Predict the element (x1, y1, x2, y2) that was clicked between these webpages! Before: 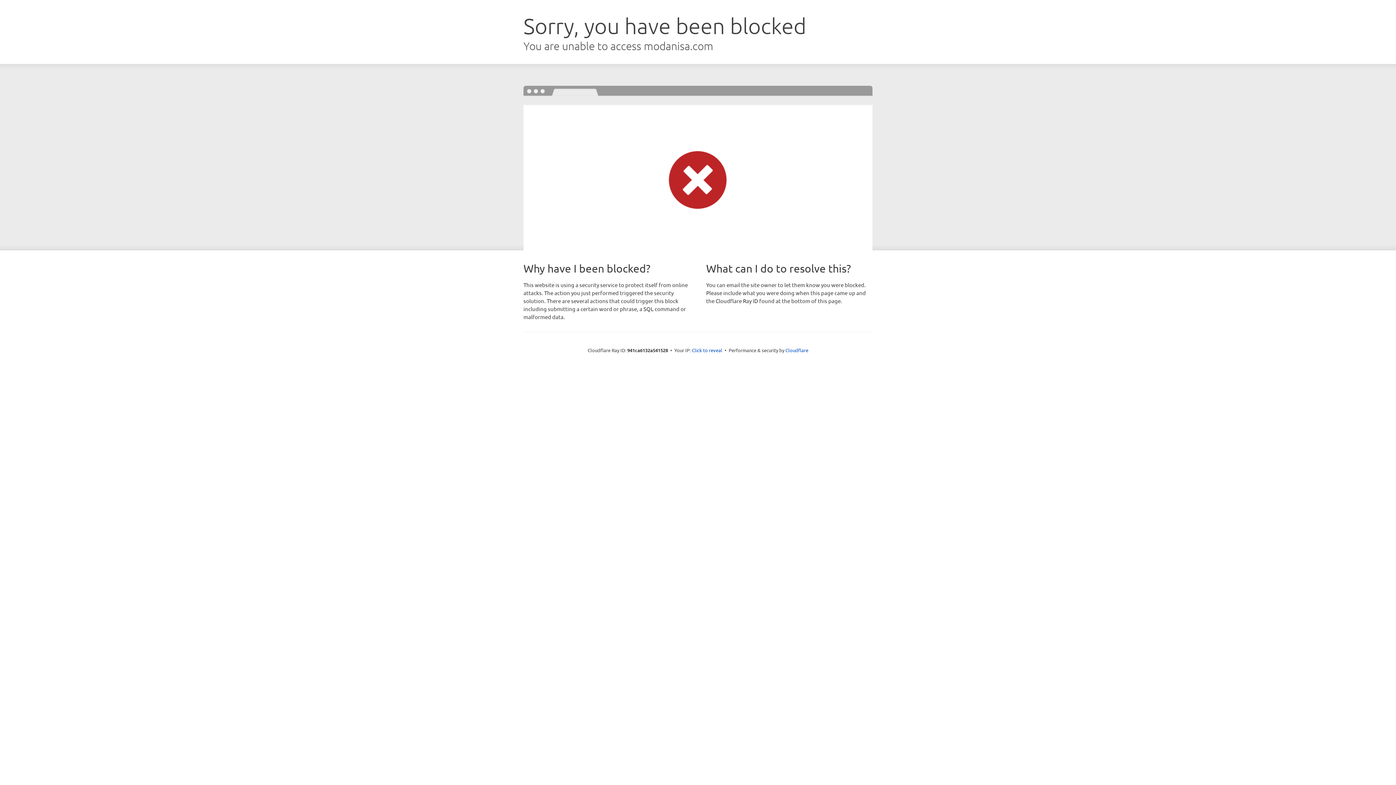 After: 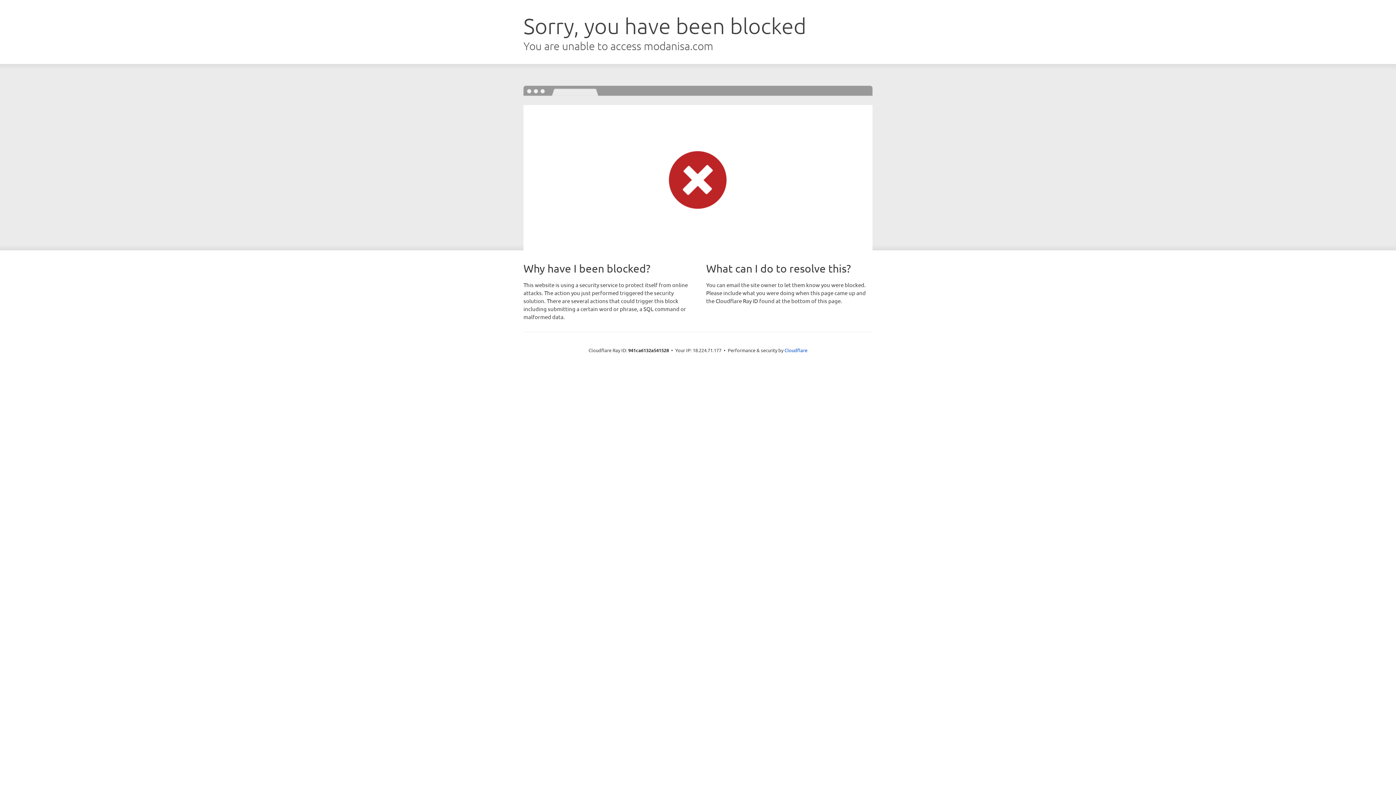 Action: bbox: (692, 346, 722, 353) label: Click to reveal